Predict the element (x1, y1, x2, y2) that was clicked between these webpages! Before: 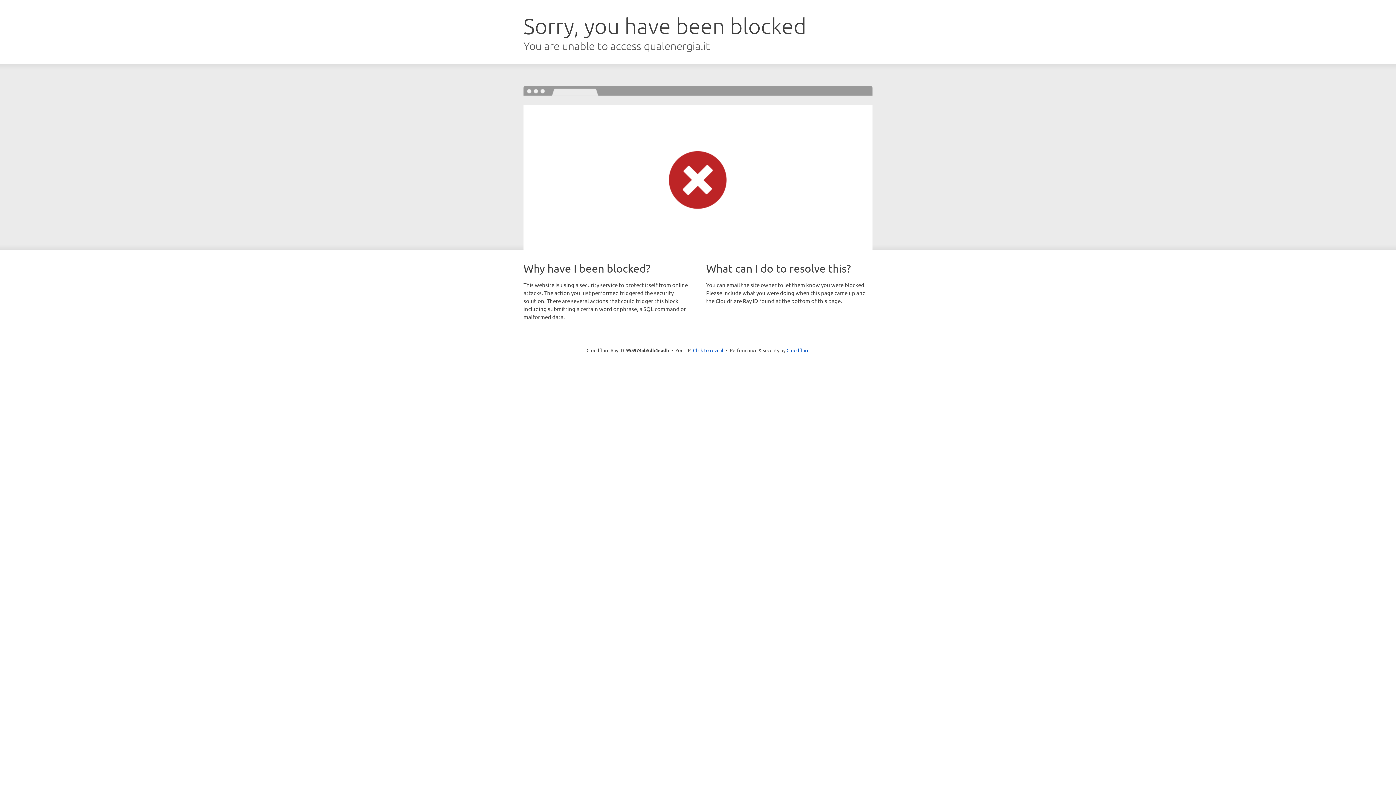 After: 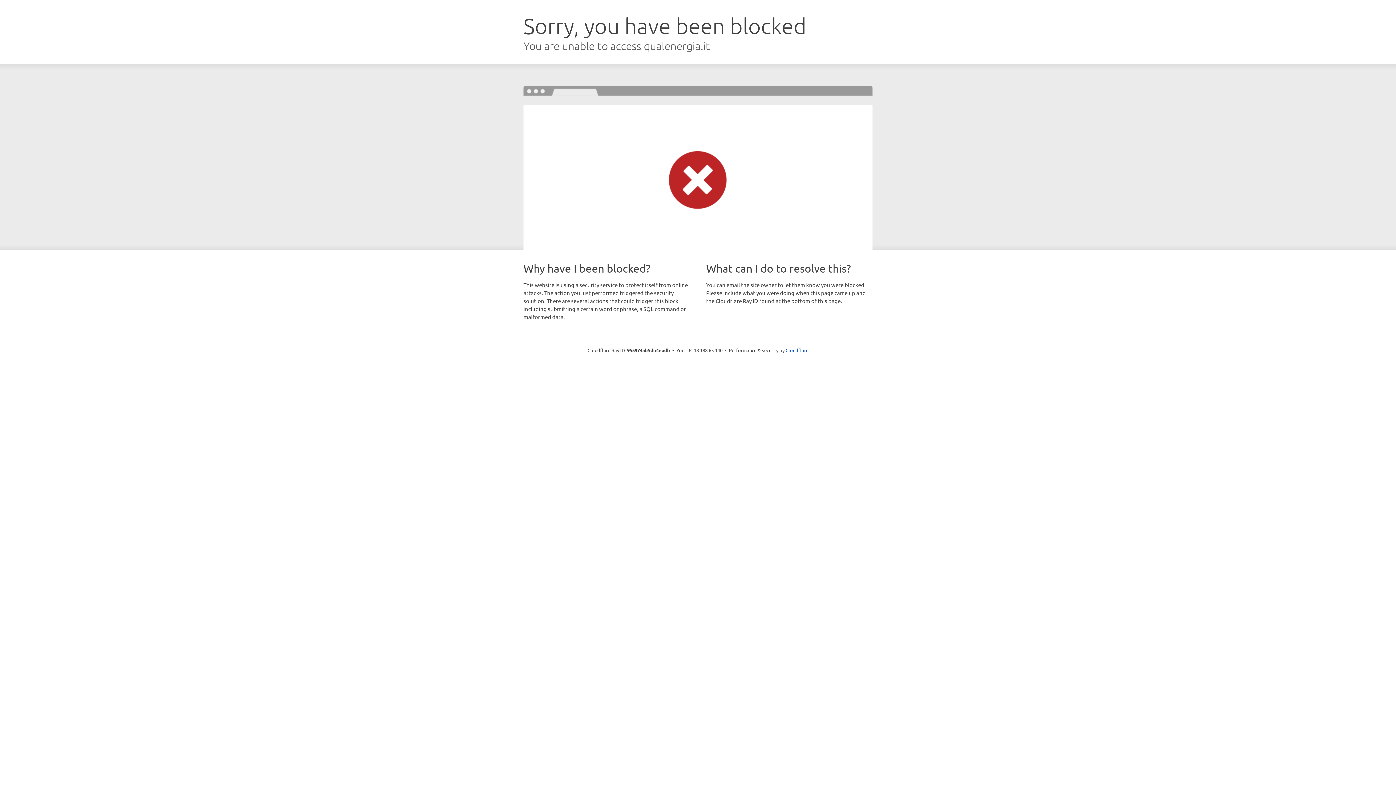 Action: bbox: (693, 346, 723, 353) label: Click to reveal